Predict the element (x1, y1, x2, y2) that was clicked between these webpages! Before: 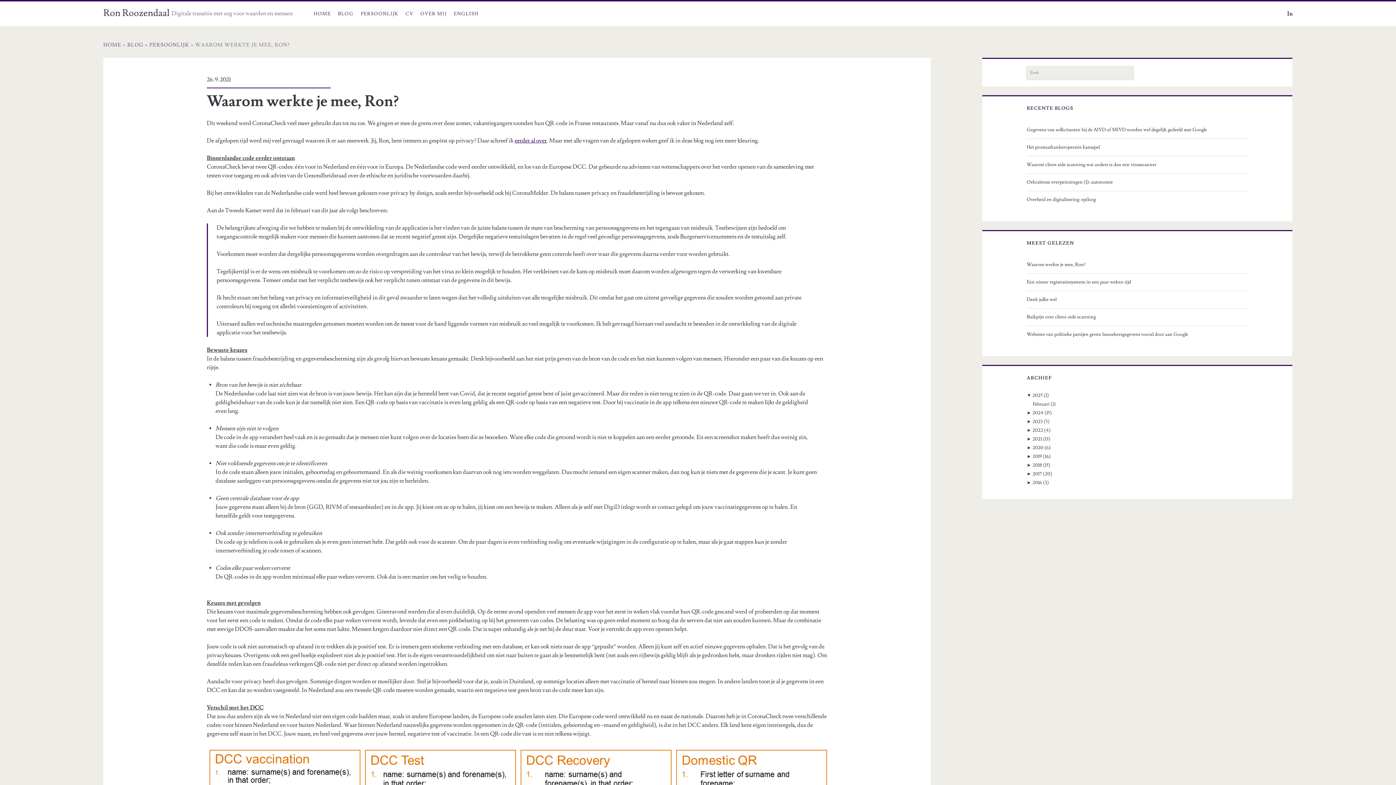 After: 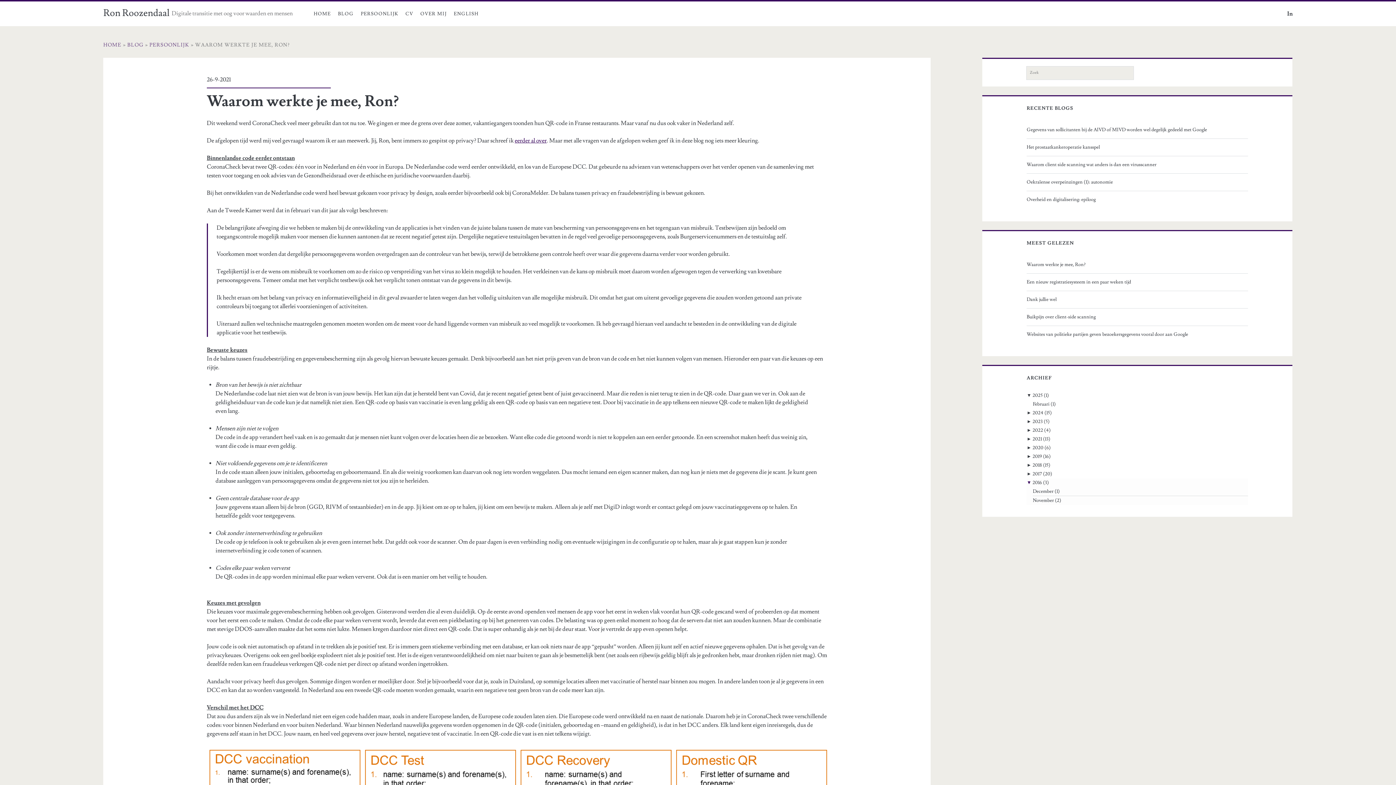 Action: label: ► bbox: (1026, 480, 1031, 485)